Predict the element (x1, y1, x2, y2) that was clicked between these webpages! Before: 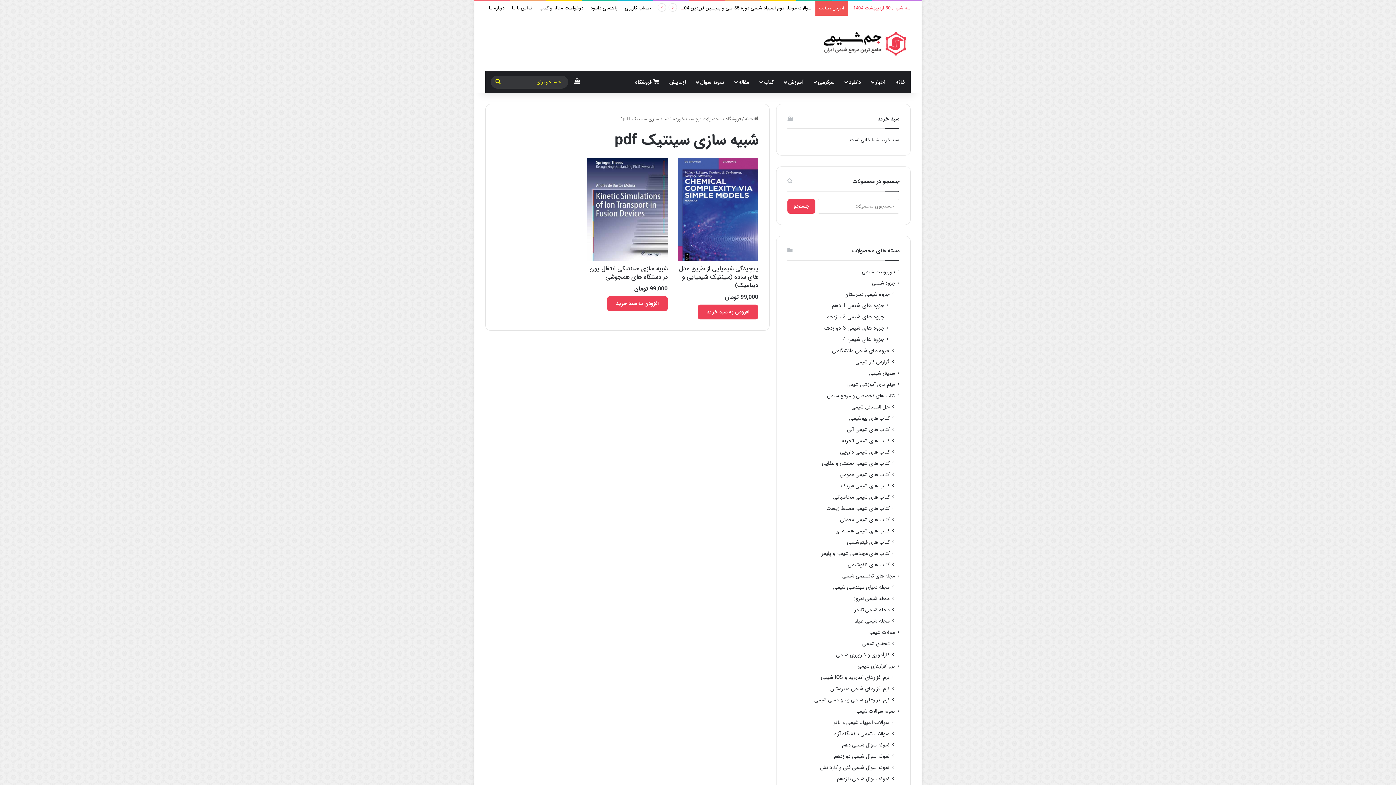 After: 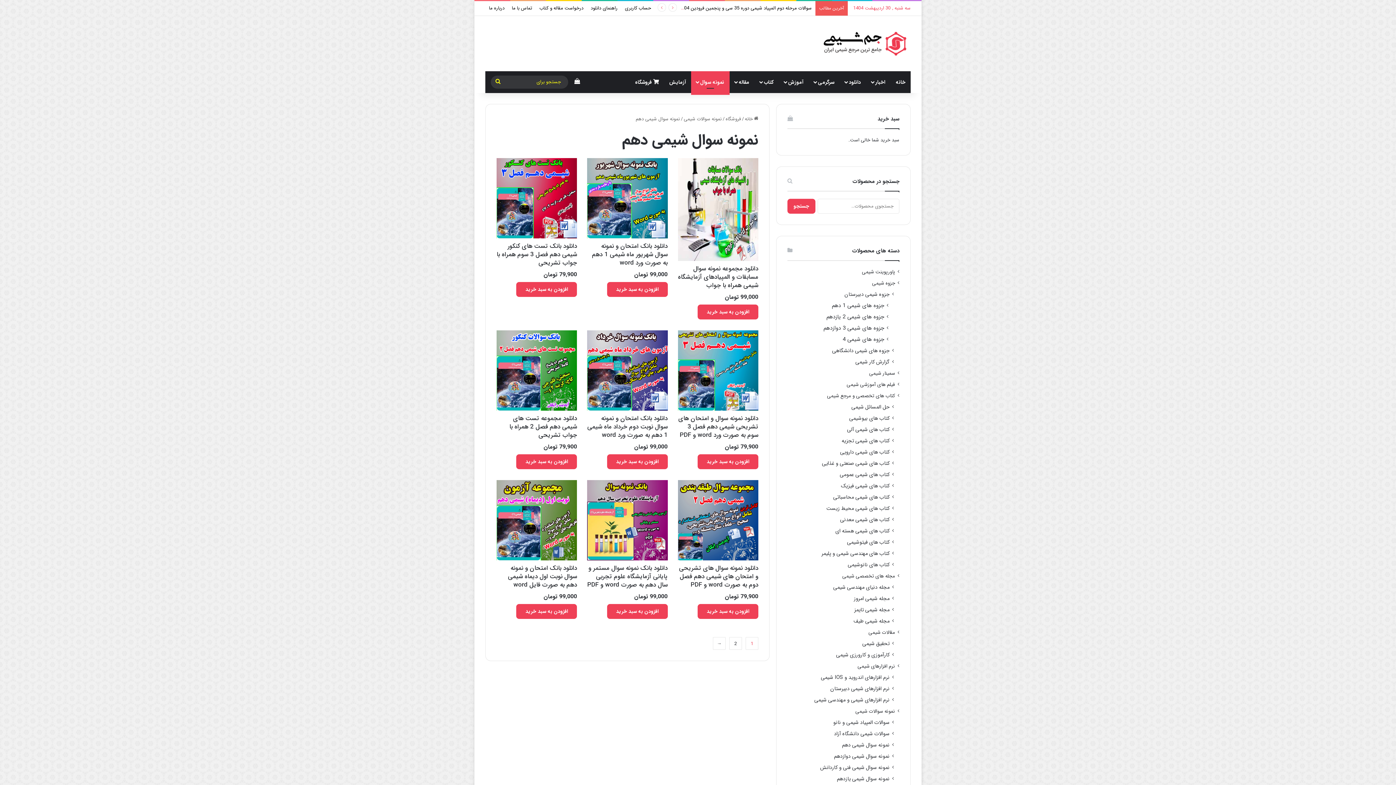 Action: label: نمونه سوال شیمی دهم bbox: (842, 741, 889, 749)